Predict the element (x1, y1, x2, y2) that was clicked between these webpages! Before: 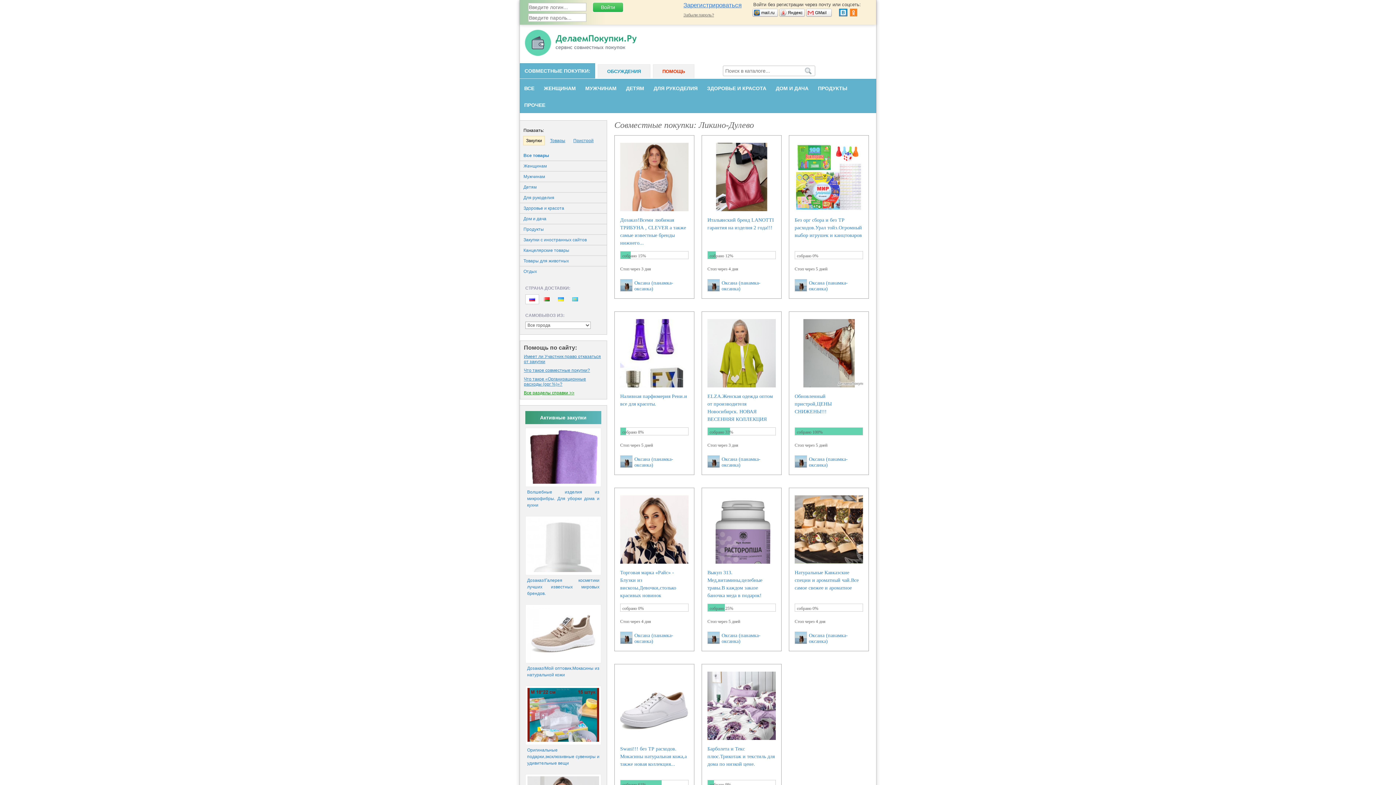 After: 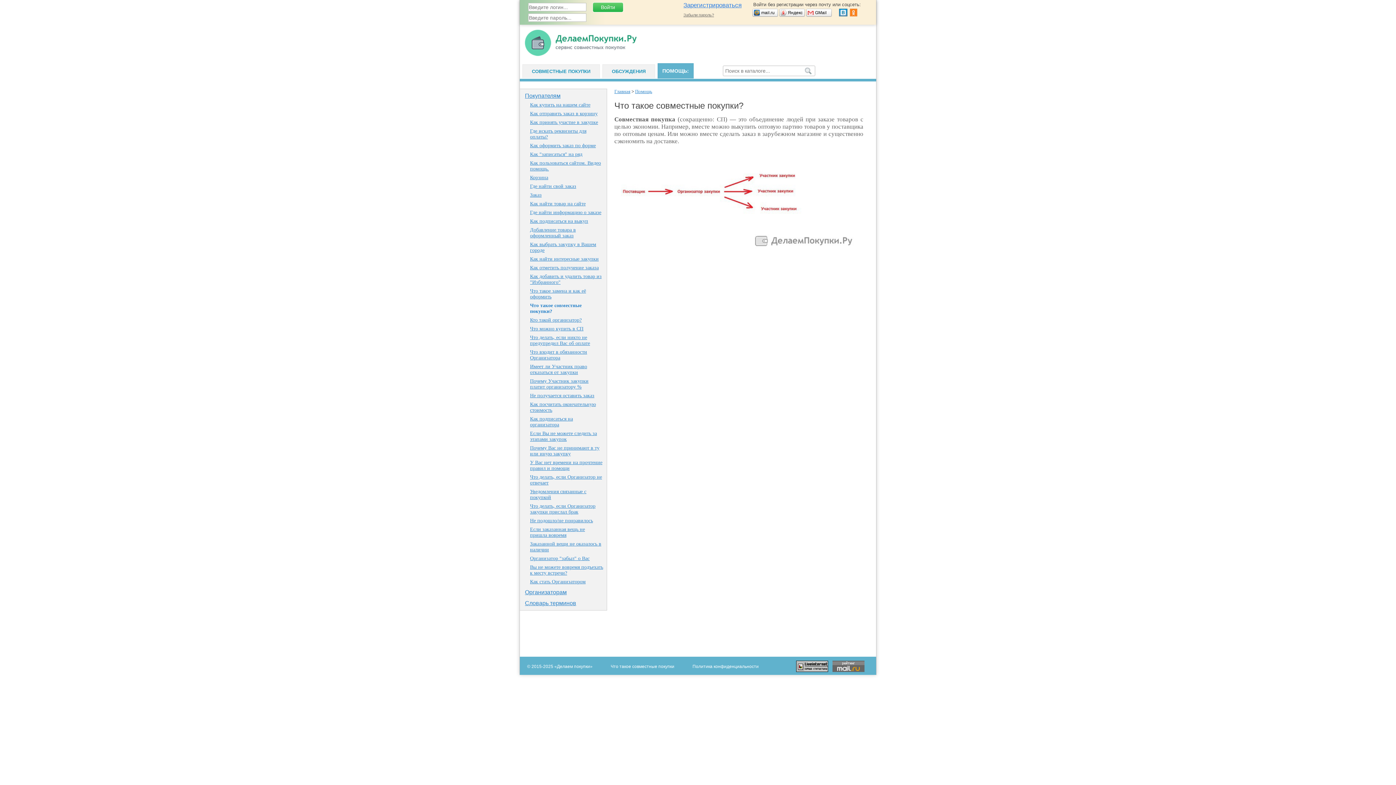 Action: bbox: (524, 368, 590, 373) label: Что такое совместные покупки?